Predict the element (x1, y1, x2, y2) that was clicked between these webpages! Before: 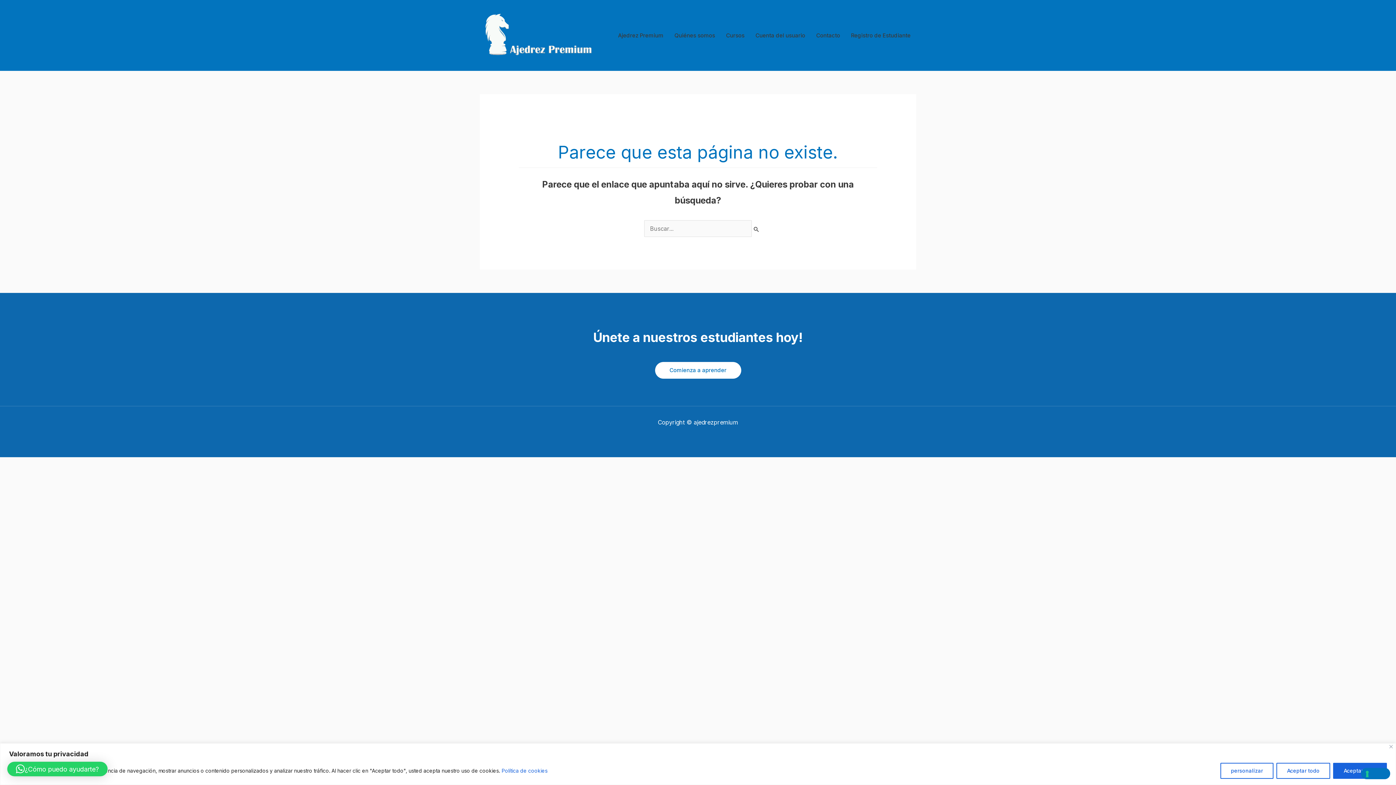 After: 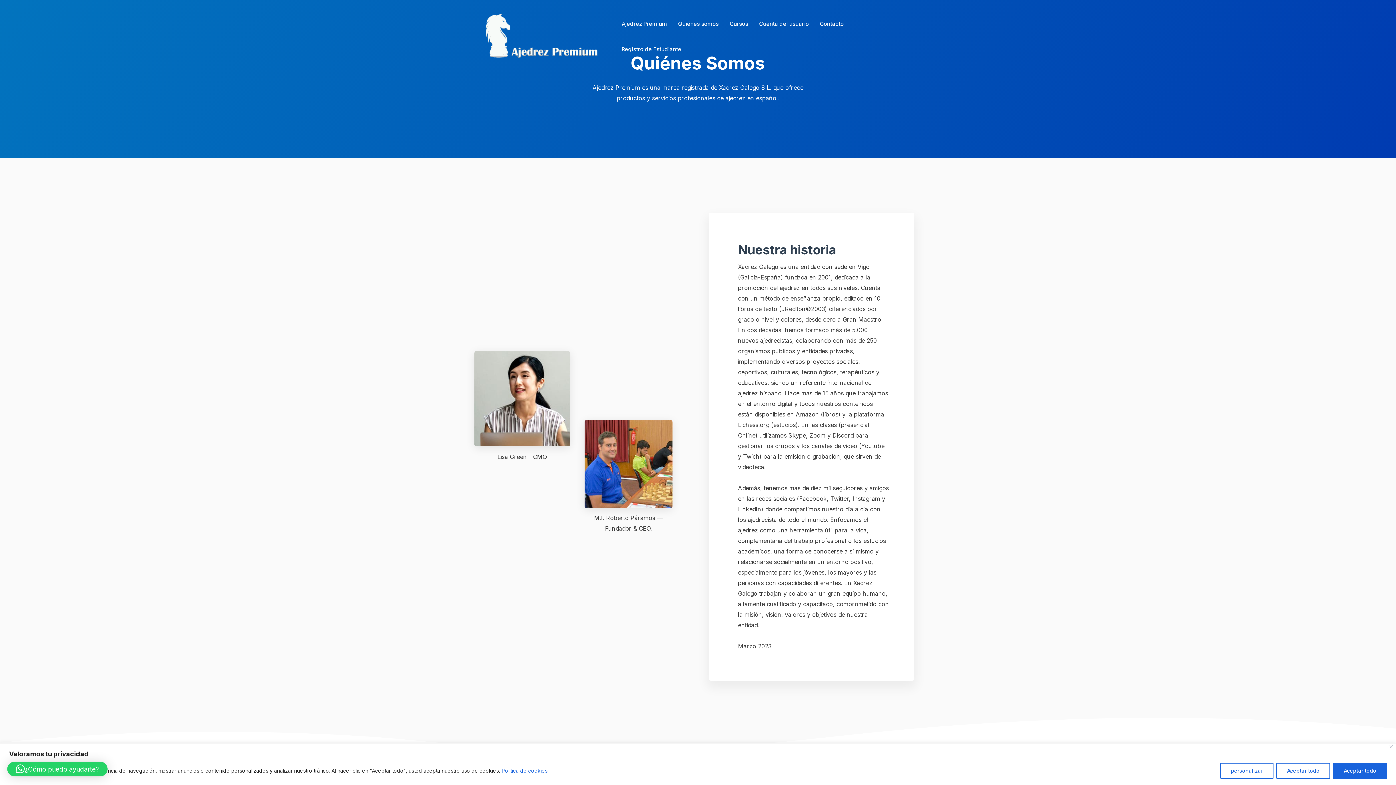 Action: bbox: (669, 22, 720, 48) label: Quiénes somos